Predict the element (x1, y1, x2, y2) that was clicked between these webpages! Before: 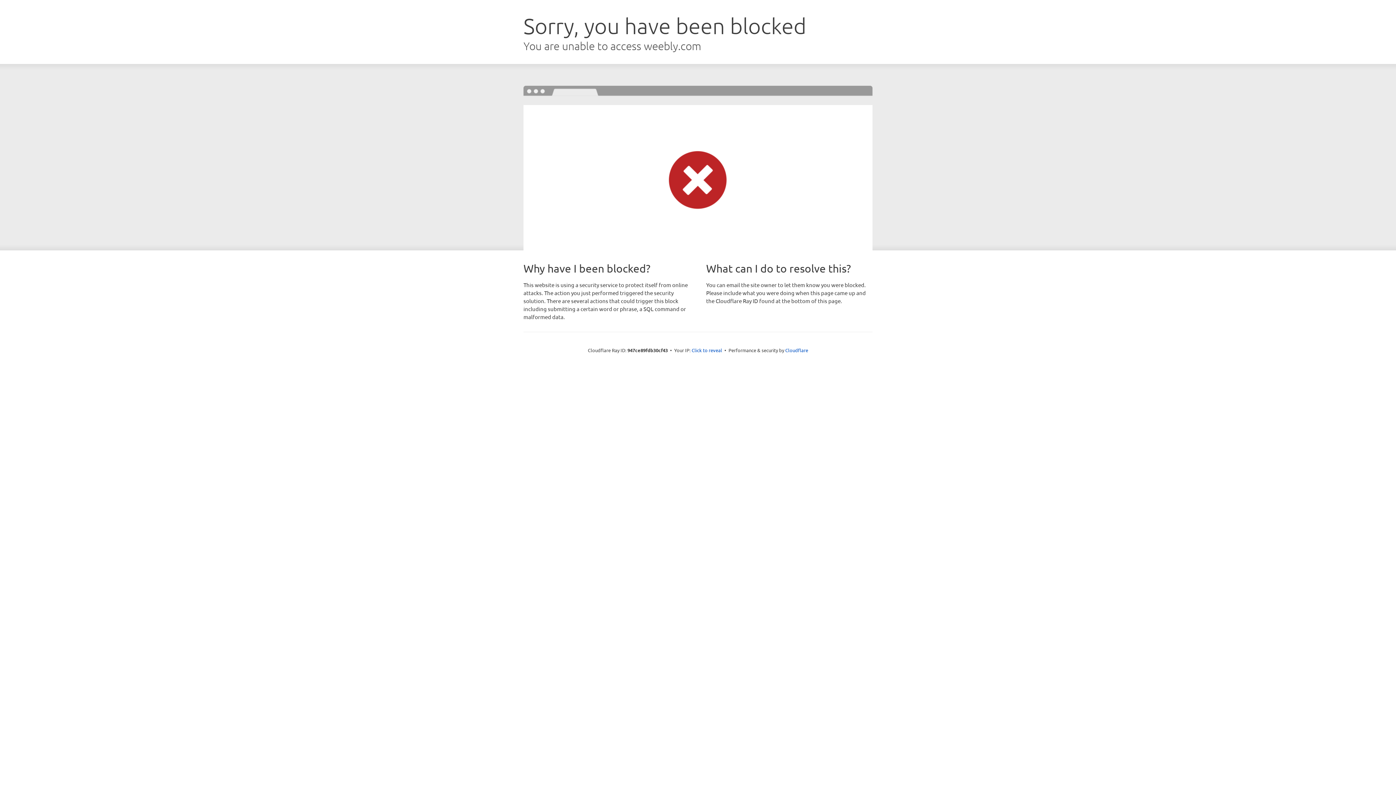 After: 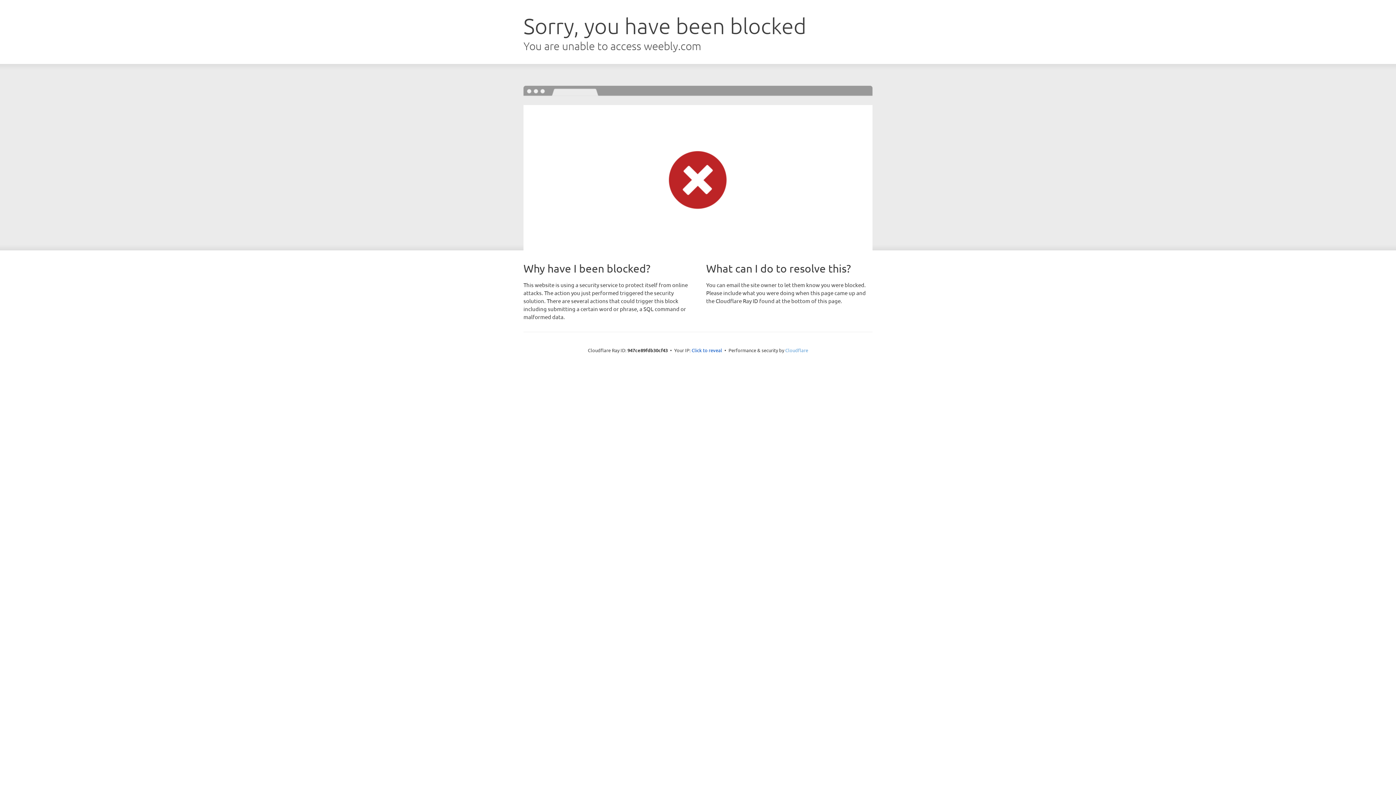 Action: label: Cloudflare bbox: (785, 347, 808, 353)